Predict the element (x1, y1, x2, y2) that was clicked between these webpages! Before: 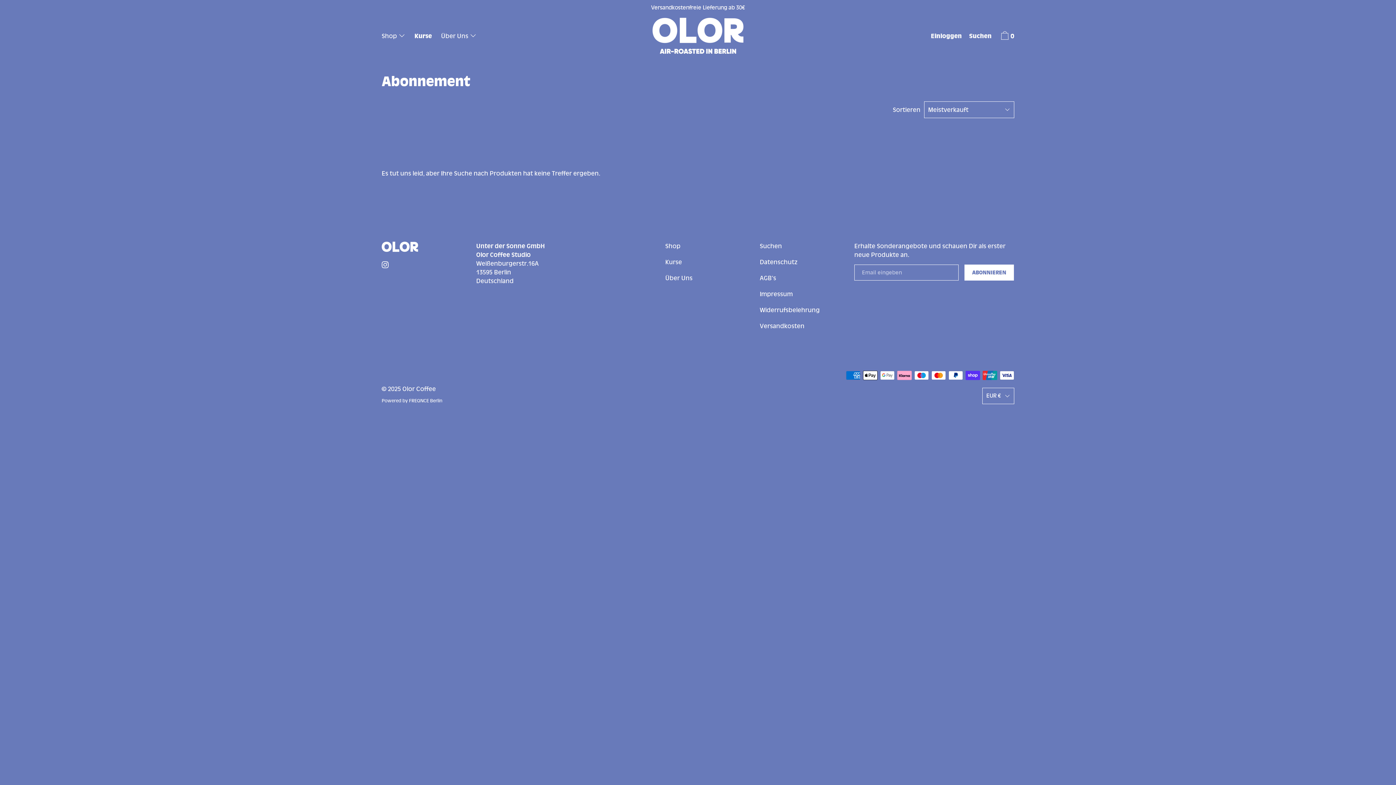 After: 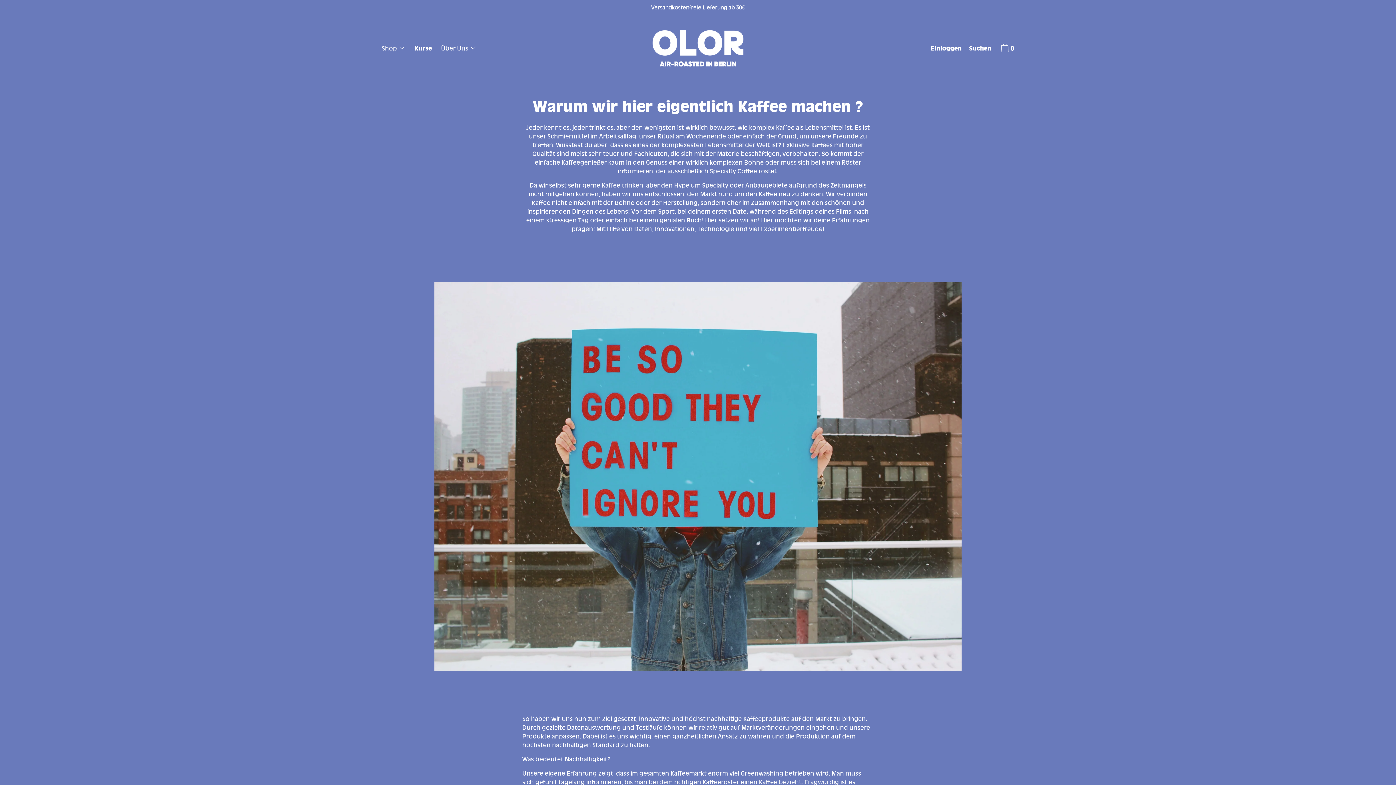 Action: bbox: (661, 270, 696, 286) label: Über Uns